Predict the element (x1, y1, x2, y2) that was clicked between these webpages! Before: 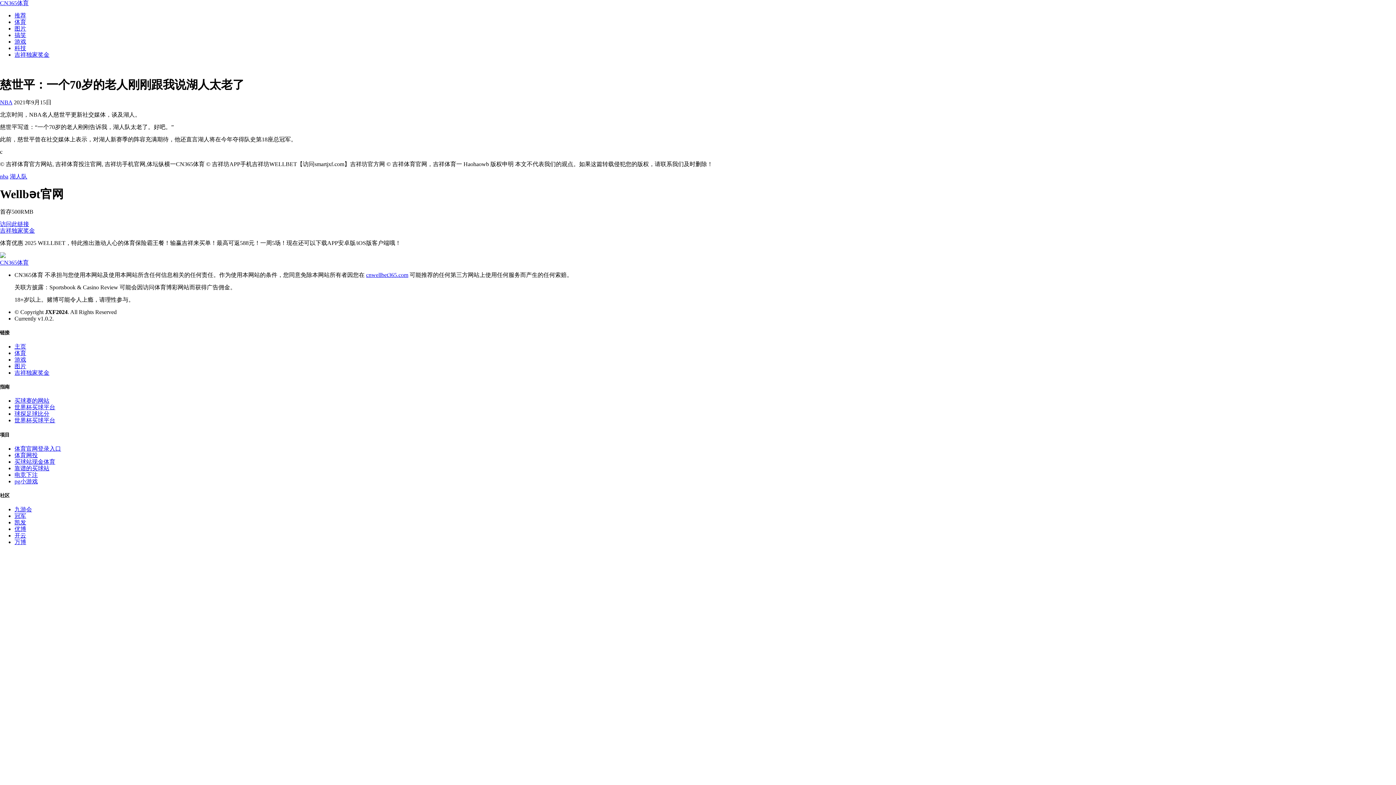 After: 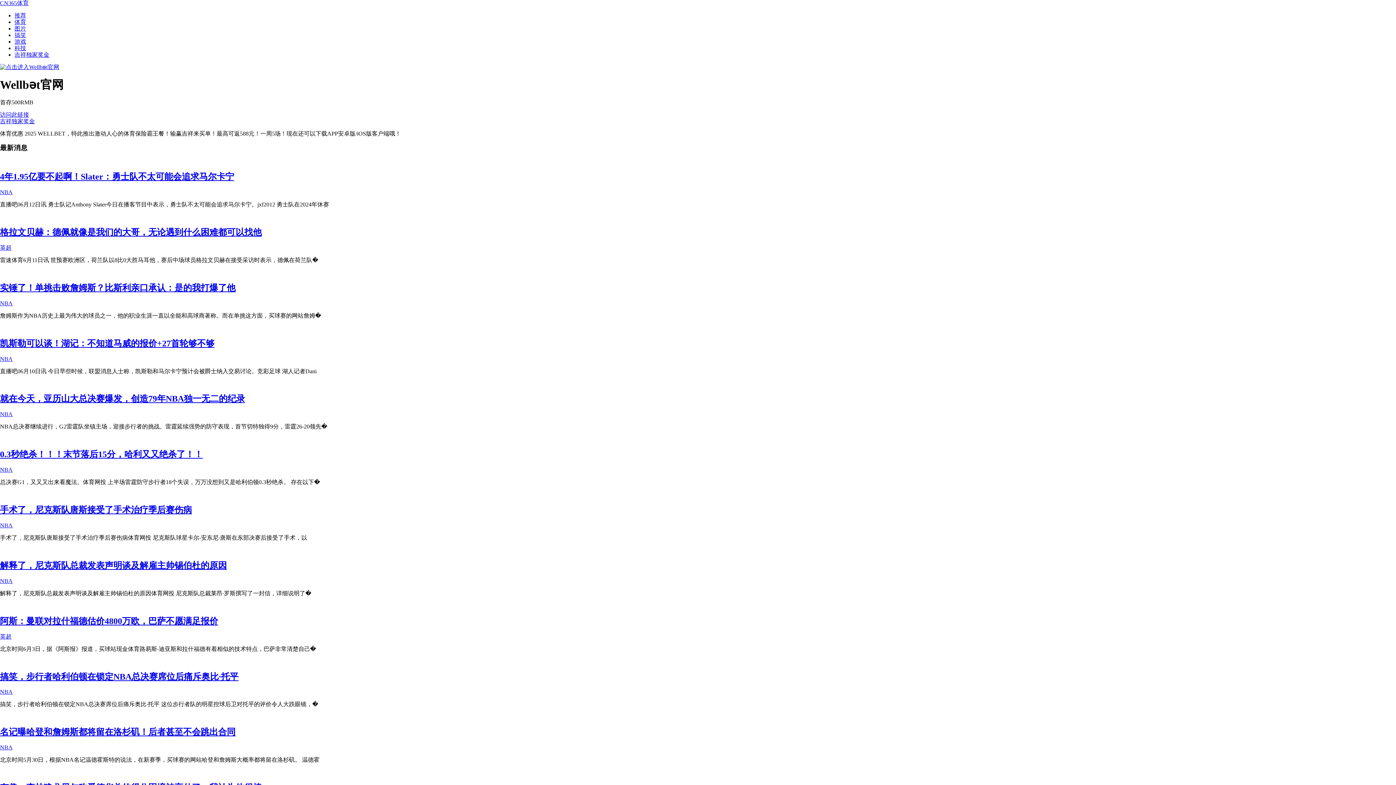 Action: label: cnwellbet365.com bbox: (366, 271, 408, 278)